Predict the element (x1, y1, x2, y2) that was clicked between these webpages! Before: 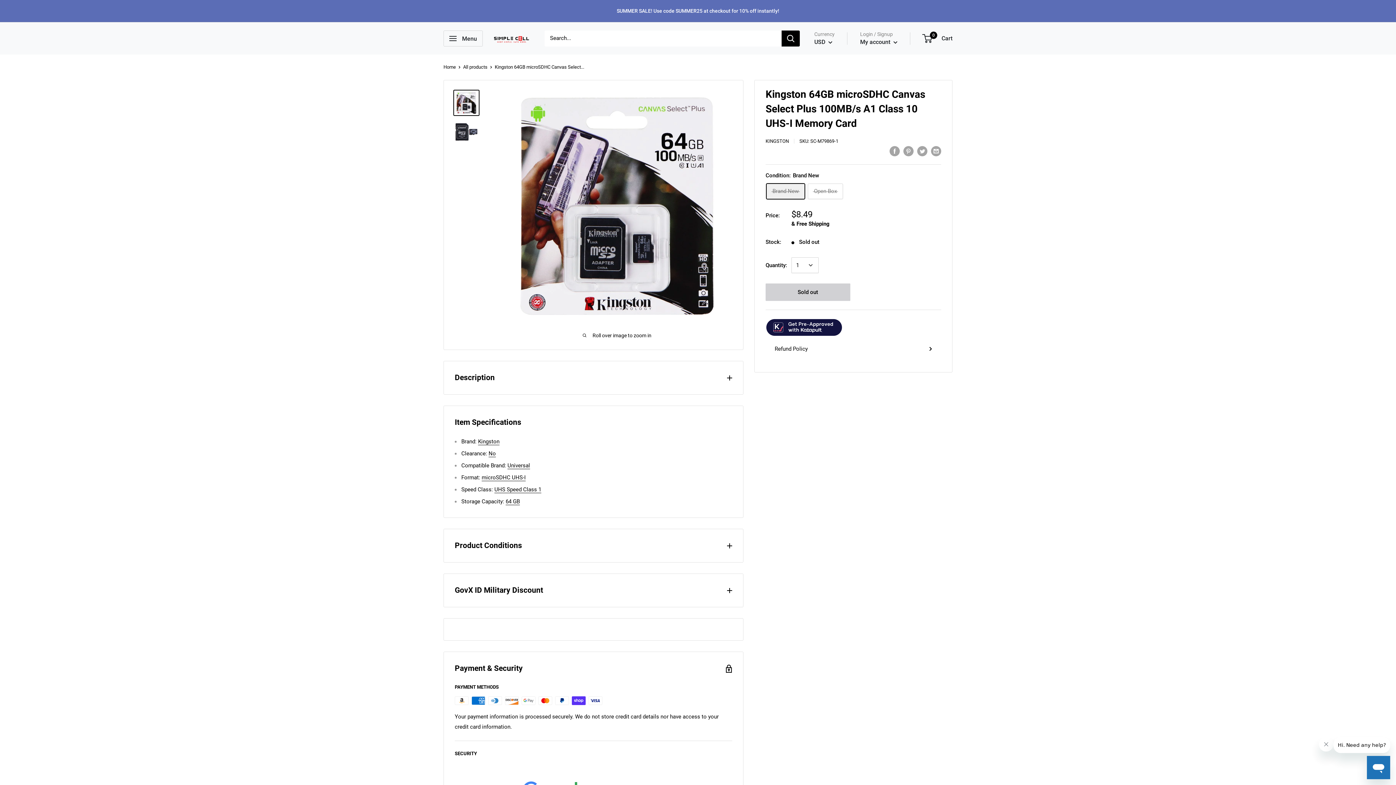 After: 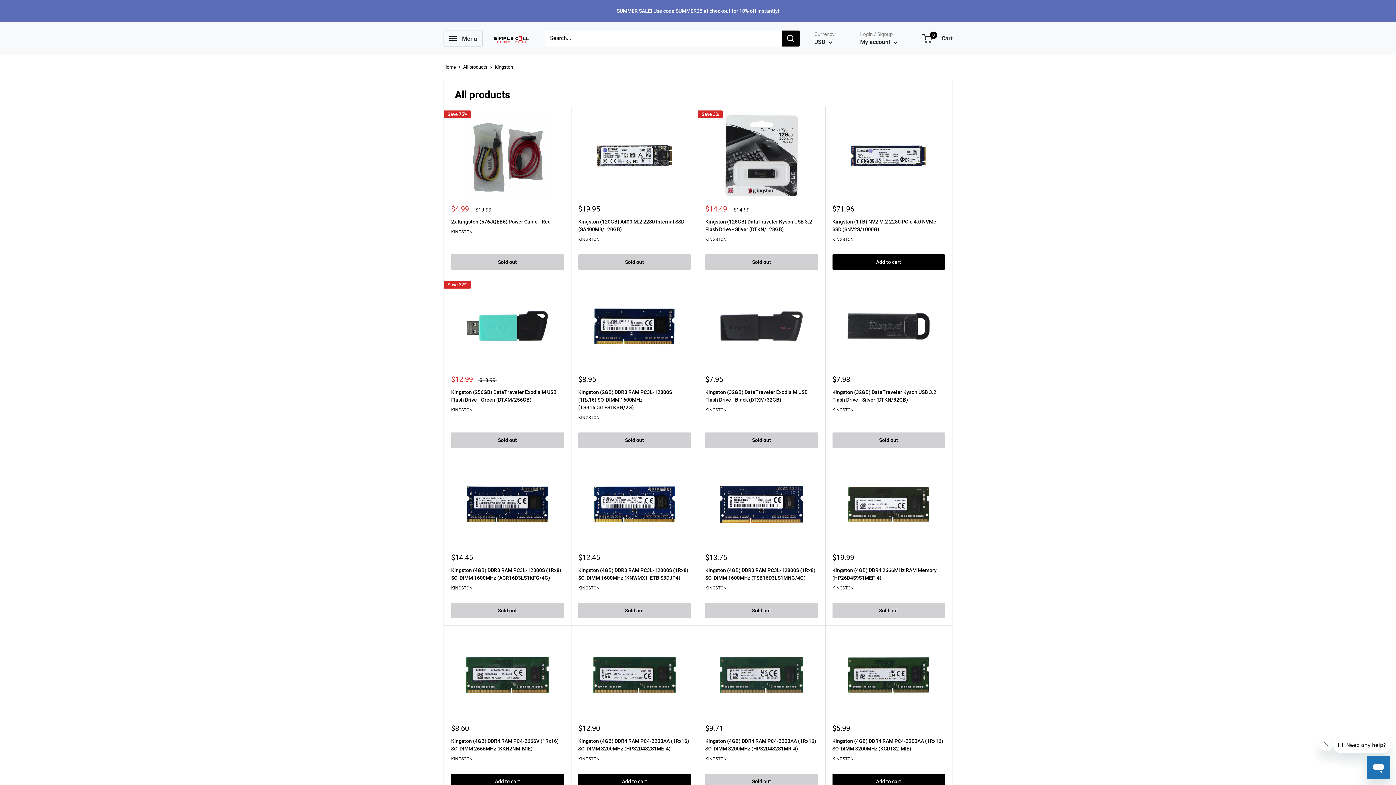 Action: label: Kingston bbox: (478, 438, 499, 445)